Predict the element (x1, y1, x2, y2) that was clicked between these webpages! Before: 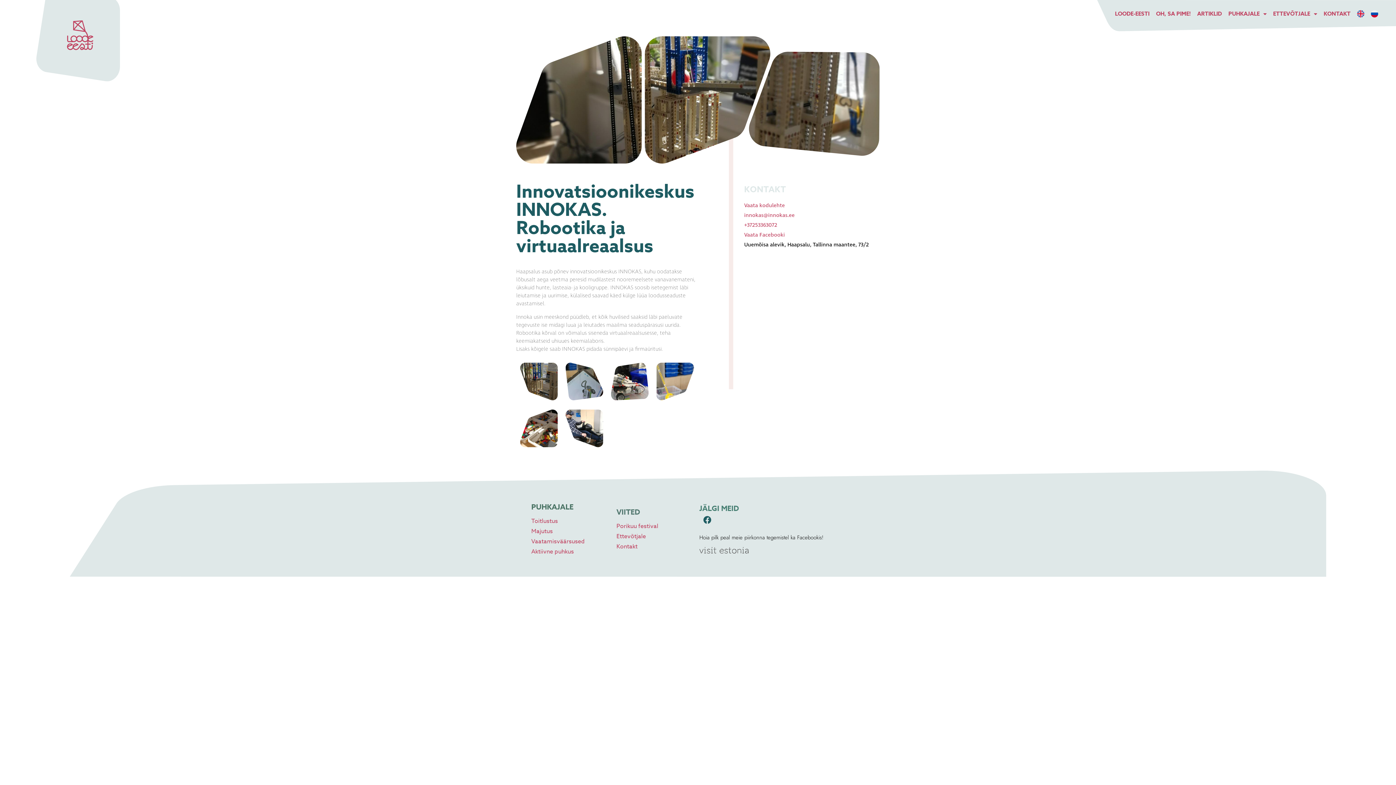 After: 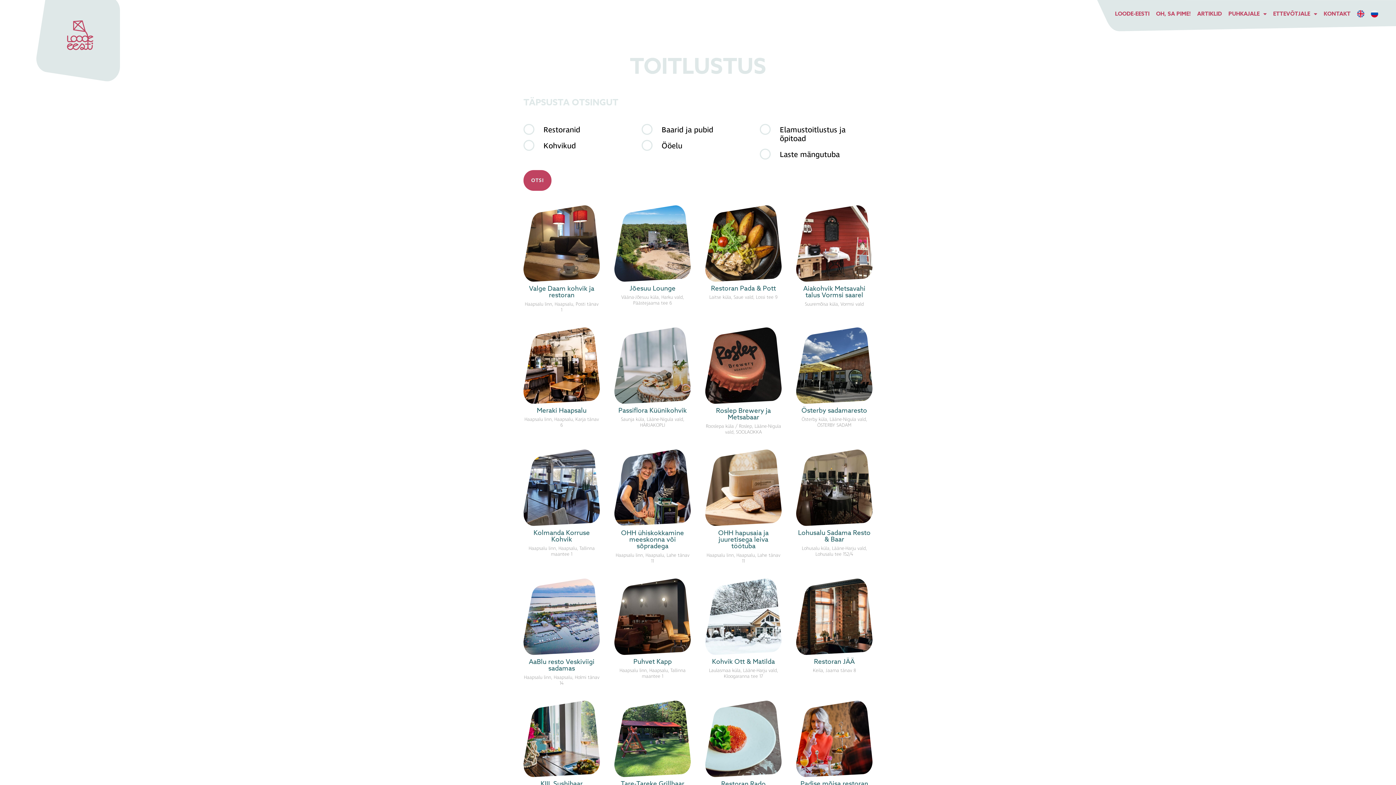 Action: label: Toitlustus bbox: (531, 518, 609, 524)